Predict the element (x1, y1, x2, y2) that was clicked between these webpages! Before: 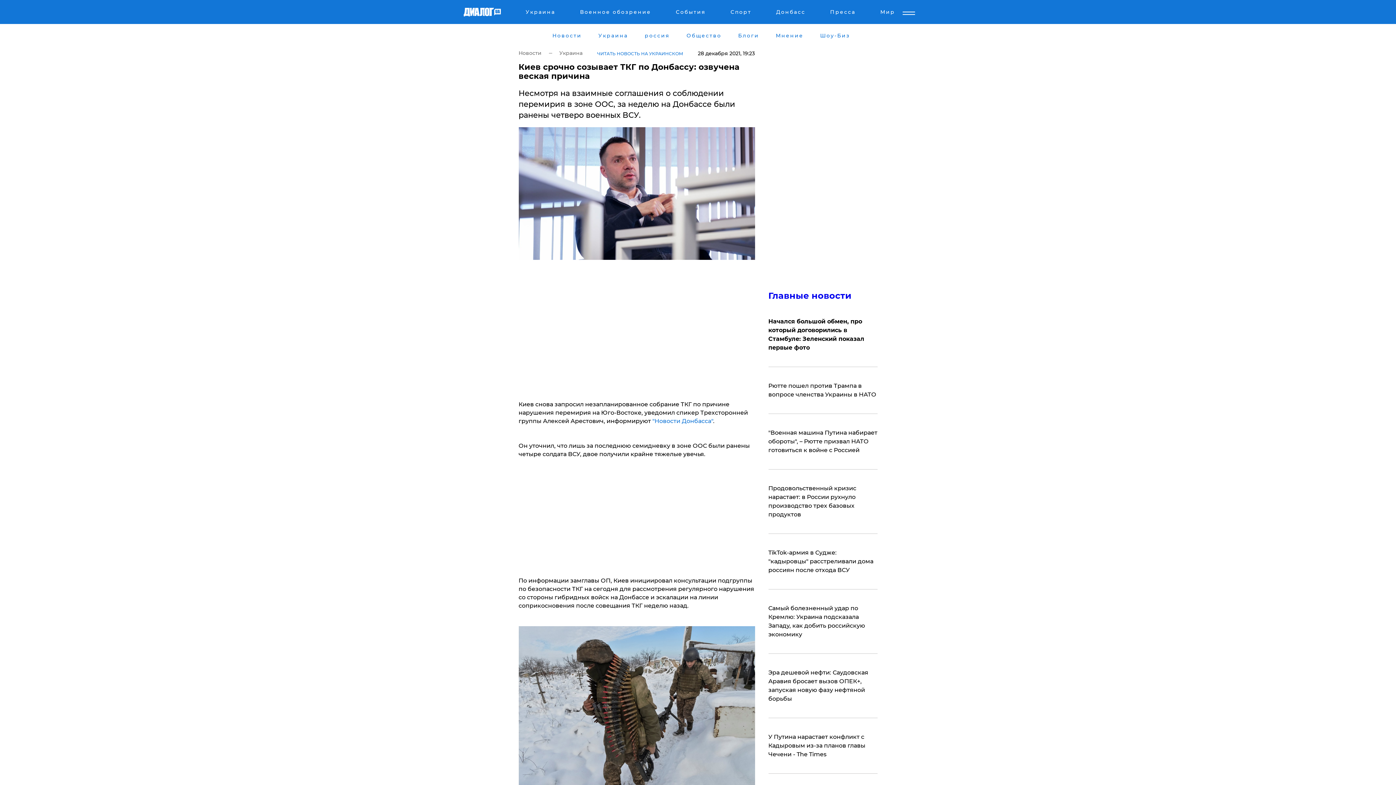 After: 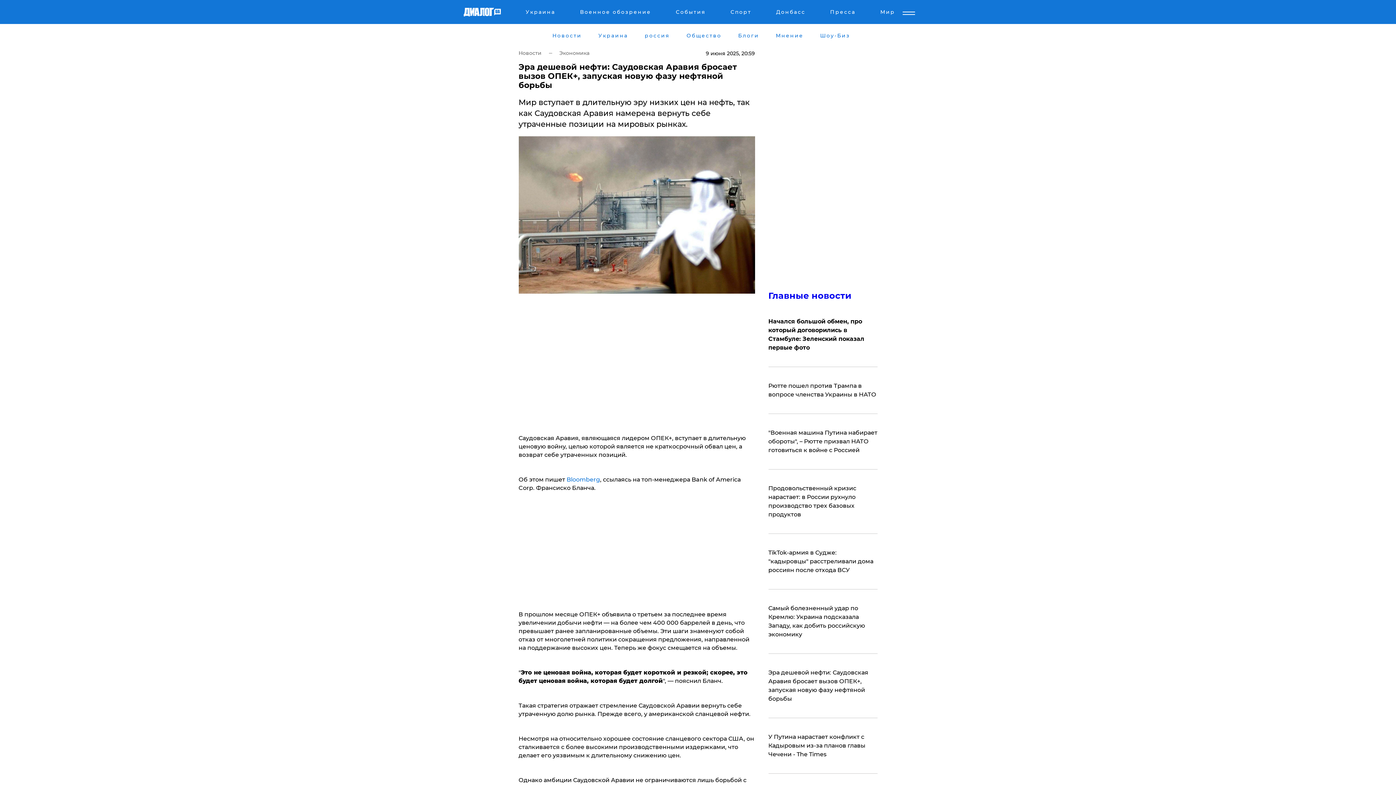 Action: label: ​Эра дешевой нефти: Саудовская Аравия бросает вызов ОПЕК+, запуская новую фазу нефтяной борьбы bbox: (768, 668, 877, 703)